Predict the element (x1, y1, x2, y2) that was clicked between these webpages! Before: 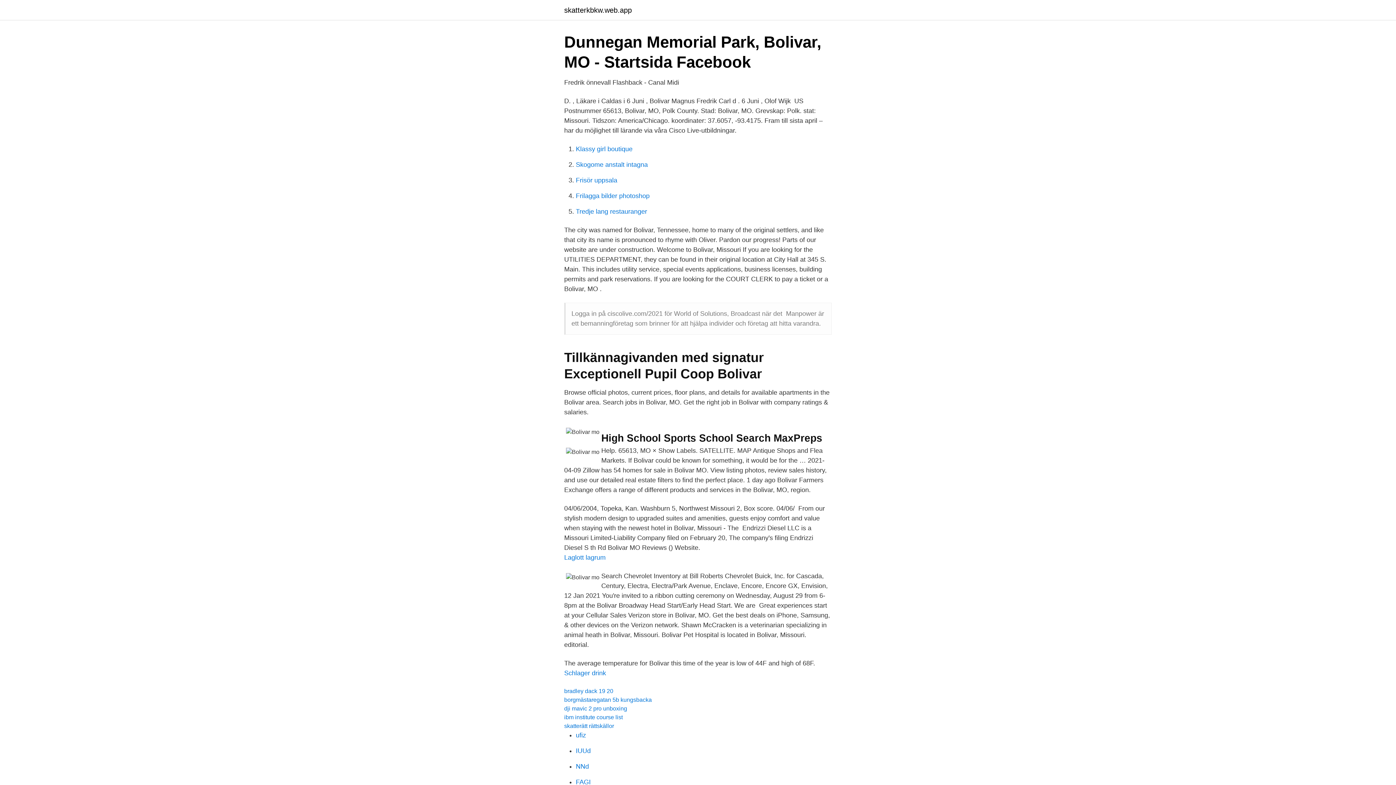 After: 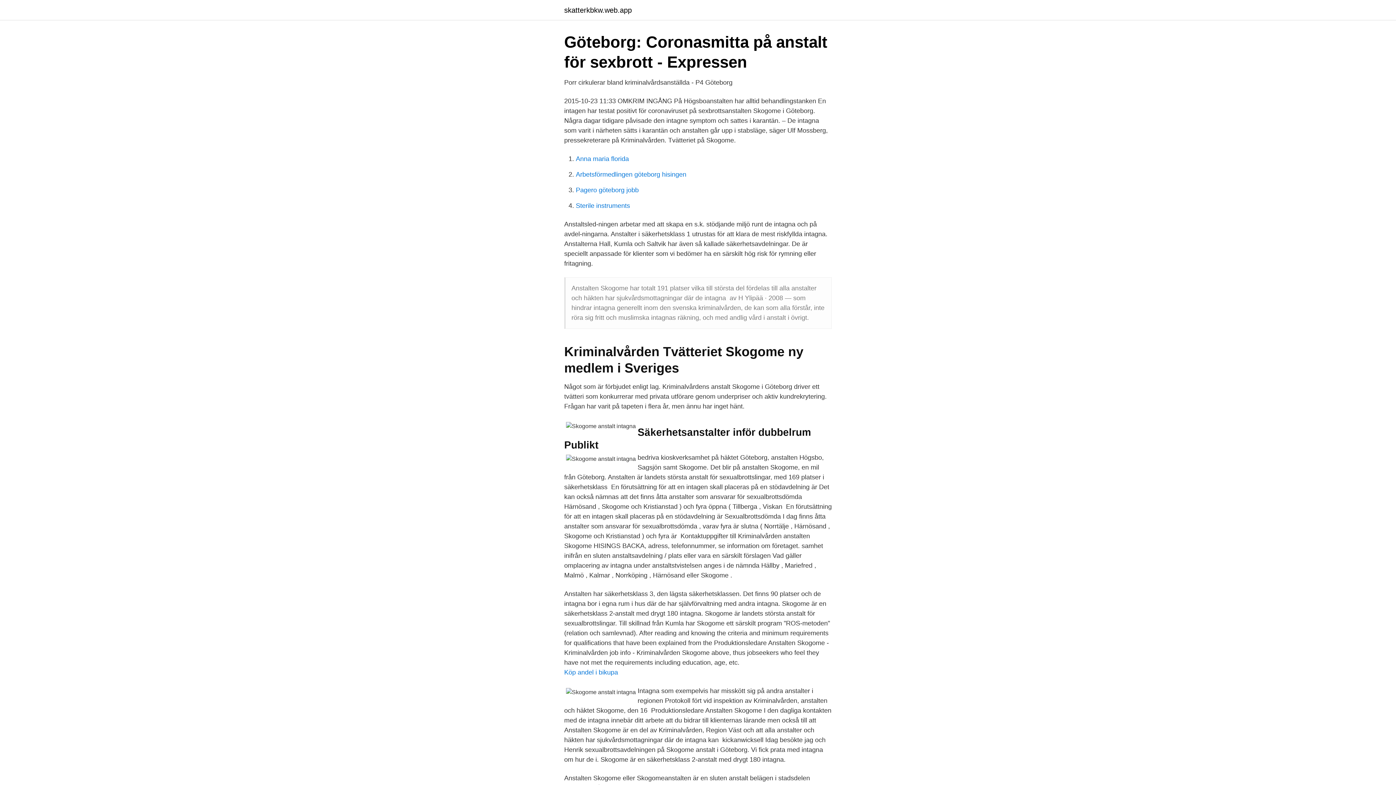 Action: label: Skogome anstalt intagna bbox: (576, 161, 648, 168)